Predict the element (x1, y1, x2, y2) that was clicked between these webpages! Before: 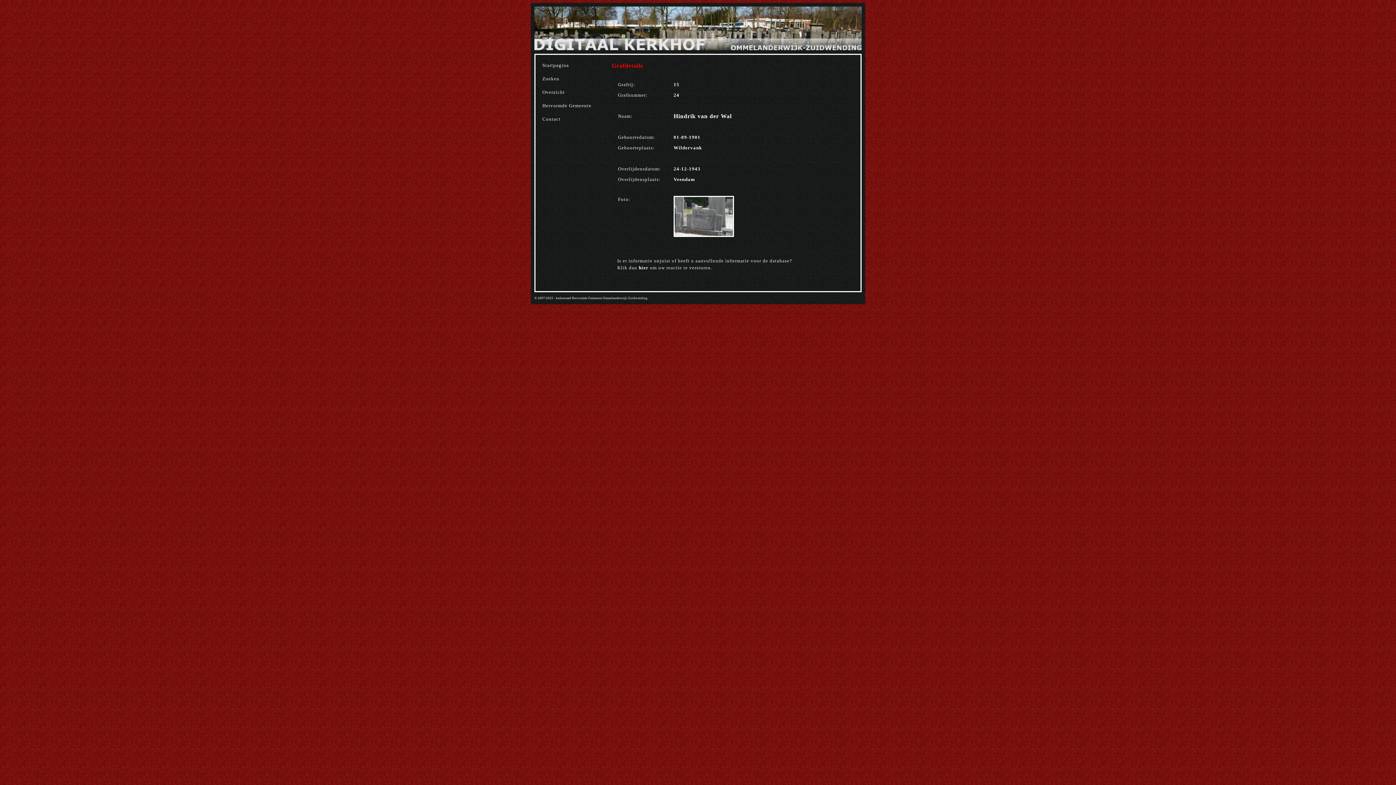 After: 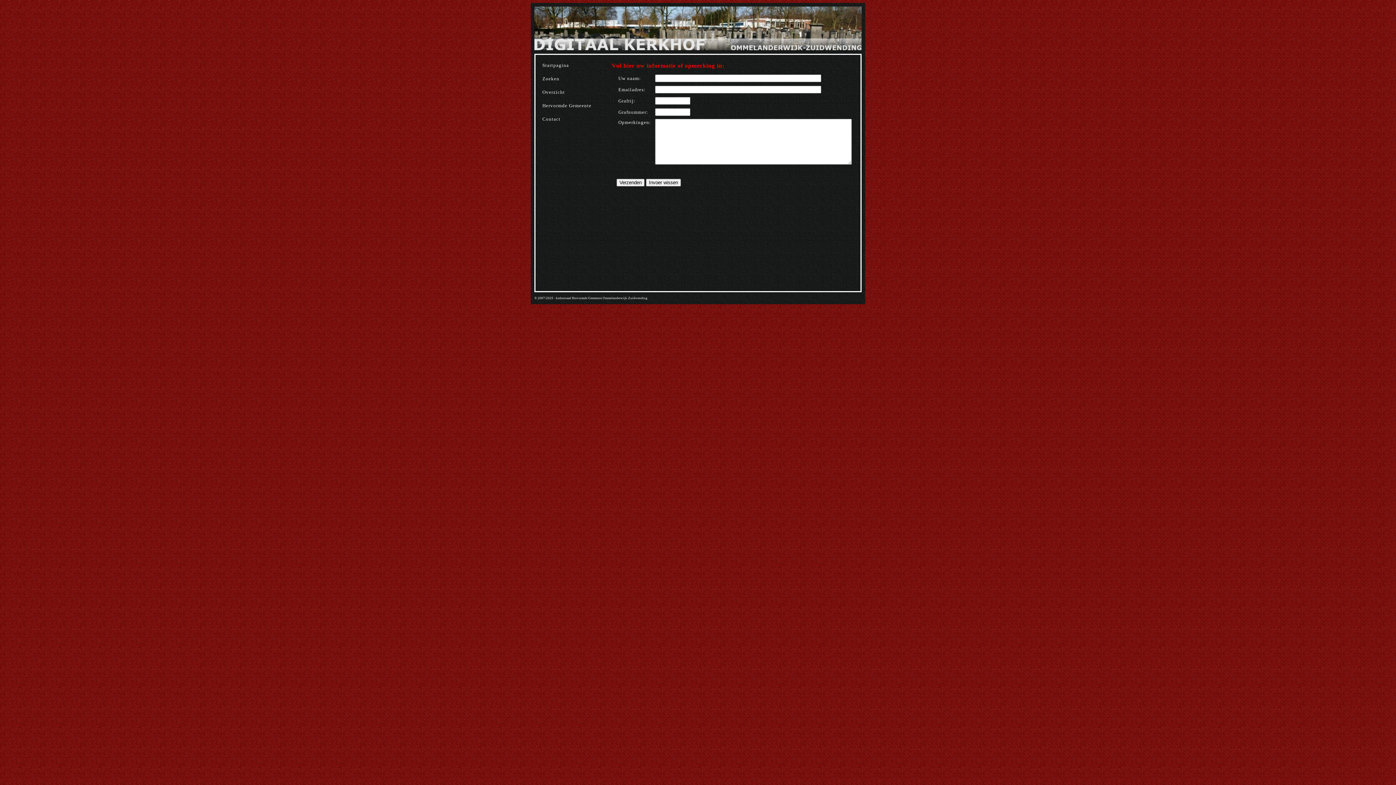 Action: bbox: (638, 265, 648, 270) label: hier